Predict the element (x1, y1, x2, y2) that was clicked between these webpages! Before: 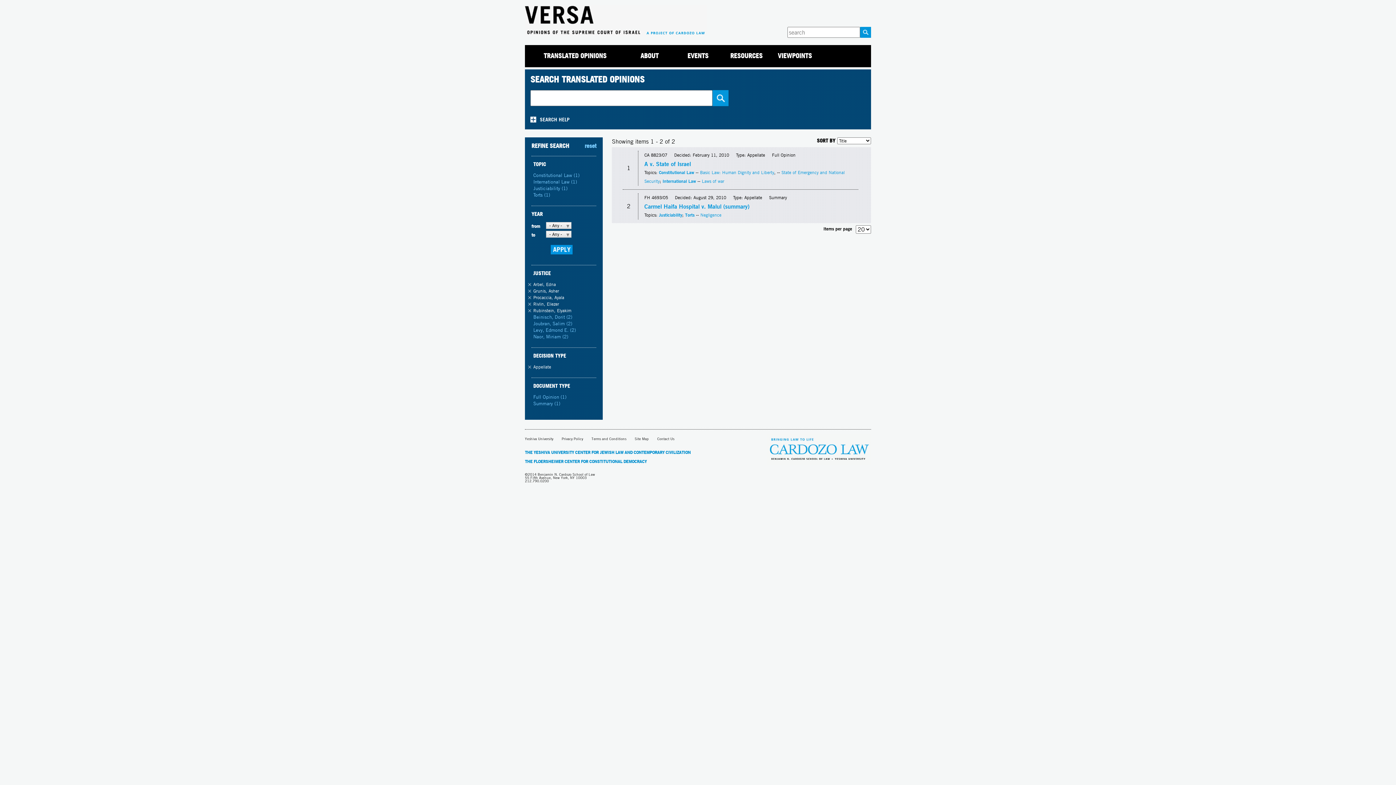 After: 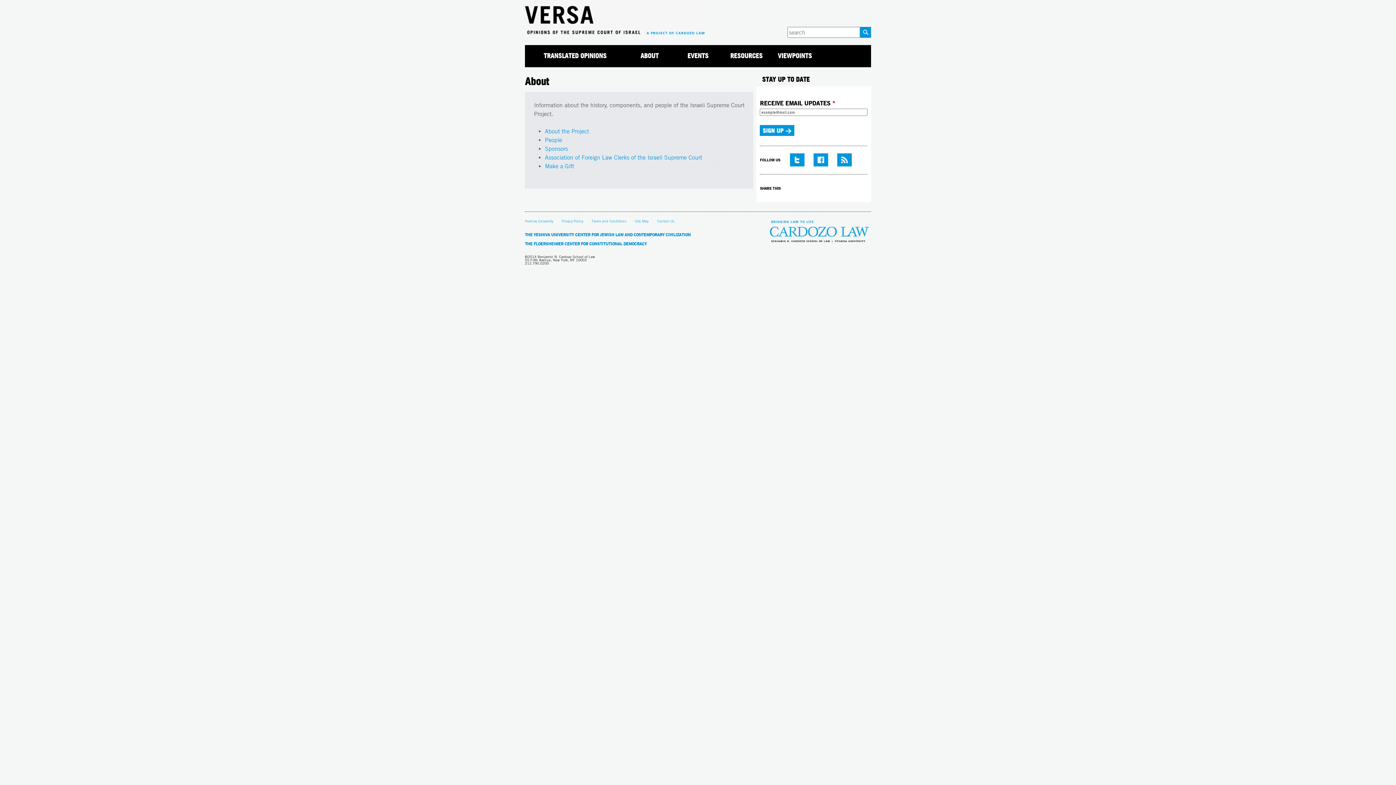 Action: bbox: (625, 49, 673, 62) label: ABOUT